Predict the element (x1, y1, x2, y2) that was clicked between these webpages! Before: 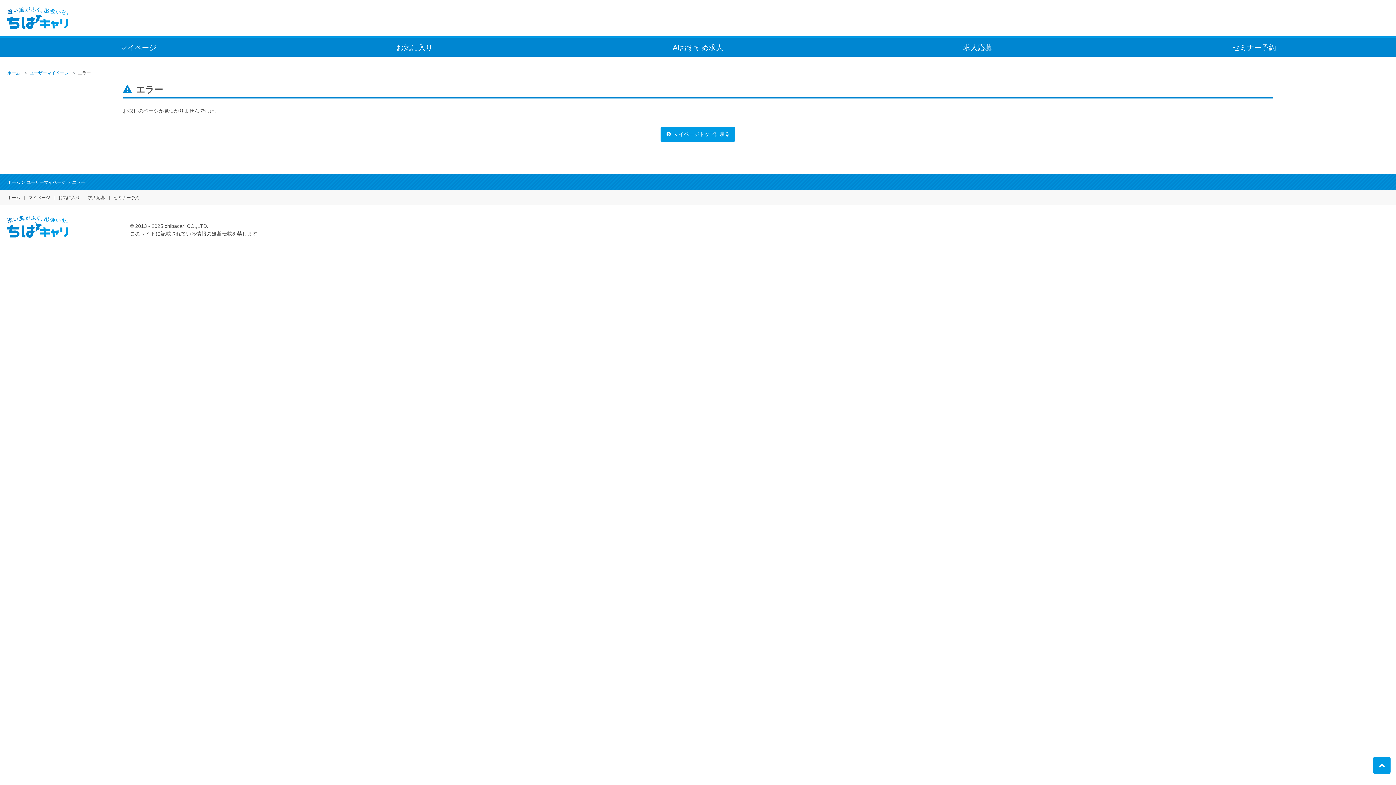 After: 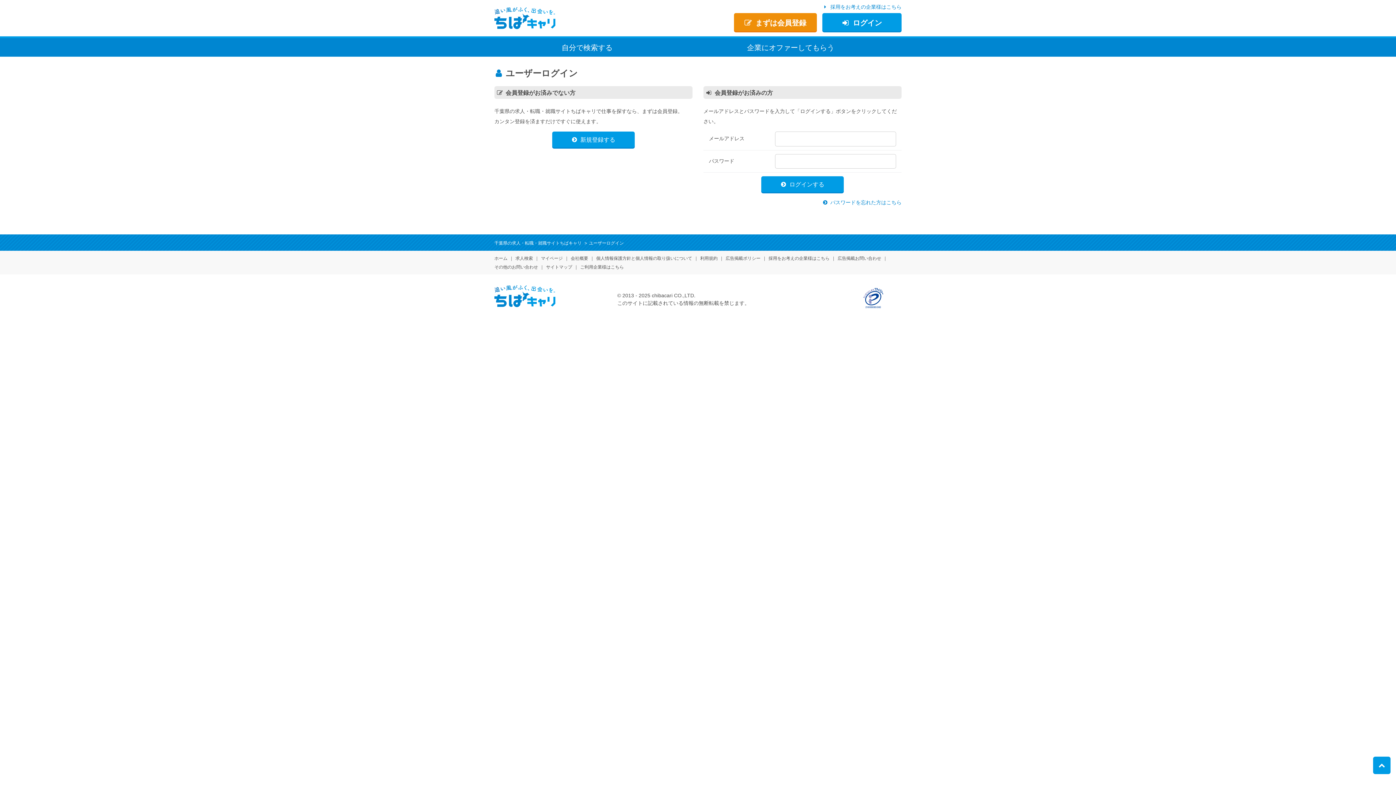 Action: bbox: (26, 179, 65, 184) label: ユーザーマイページ